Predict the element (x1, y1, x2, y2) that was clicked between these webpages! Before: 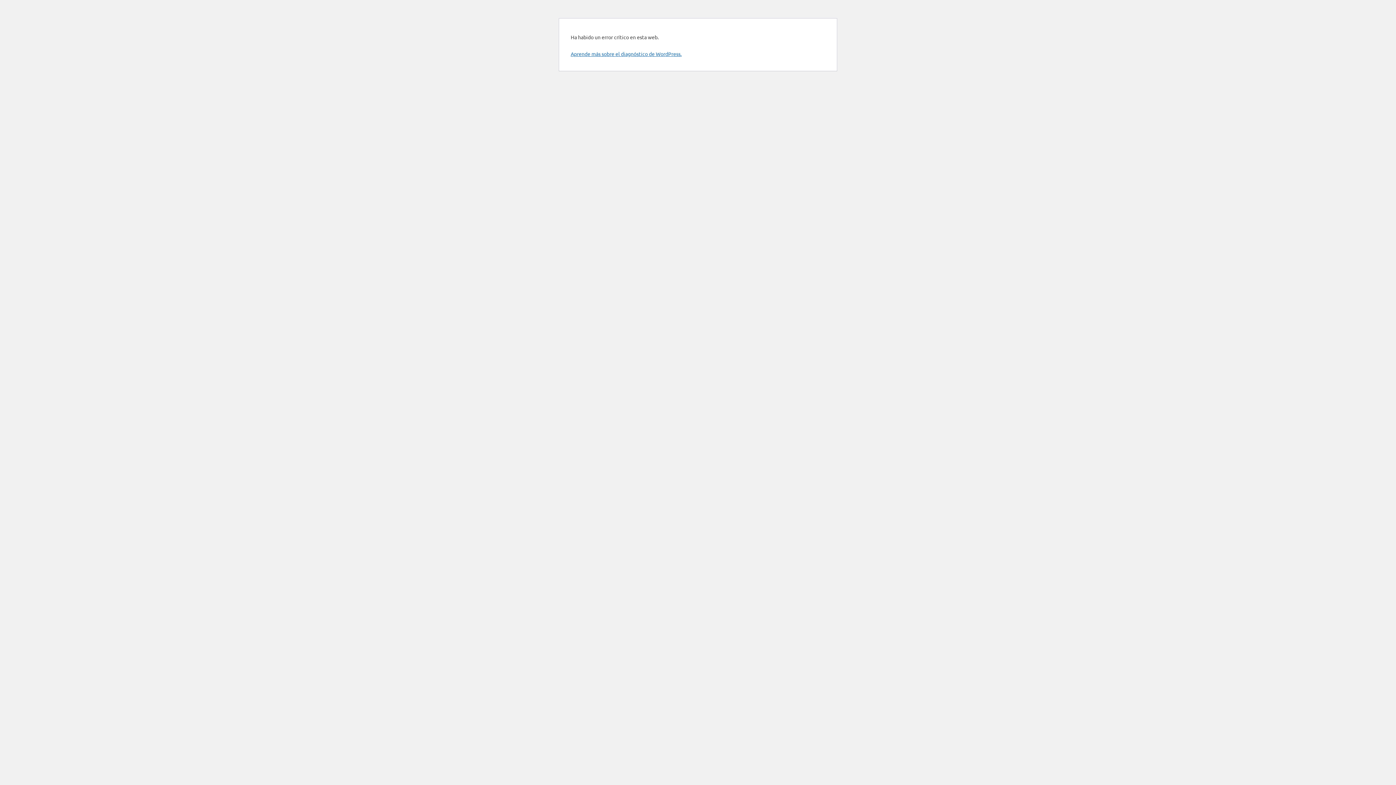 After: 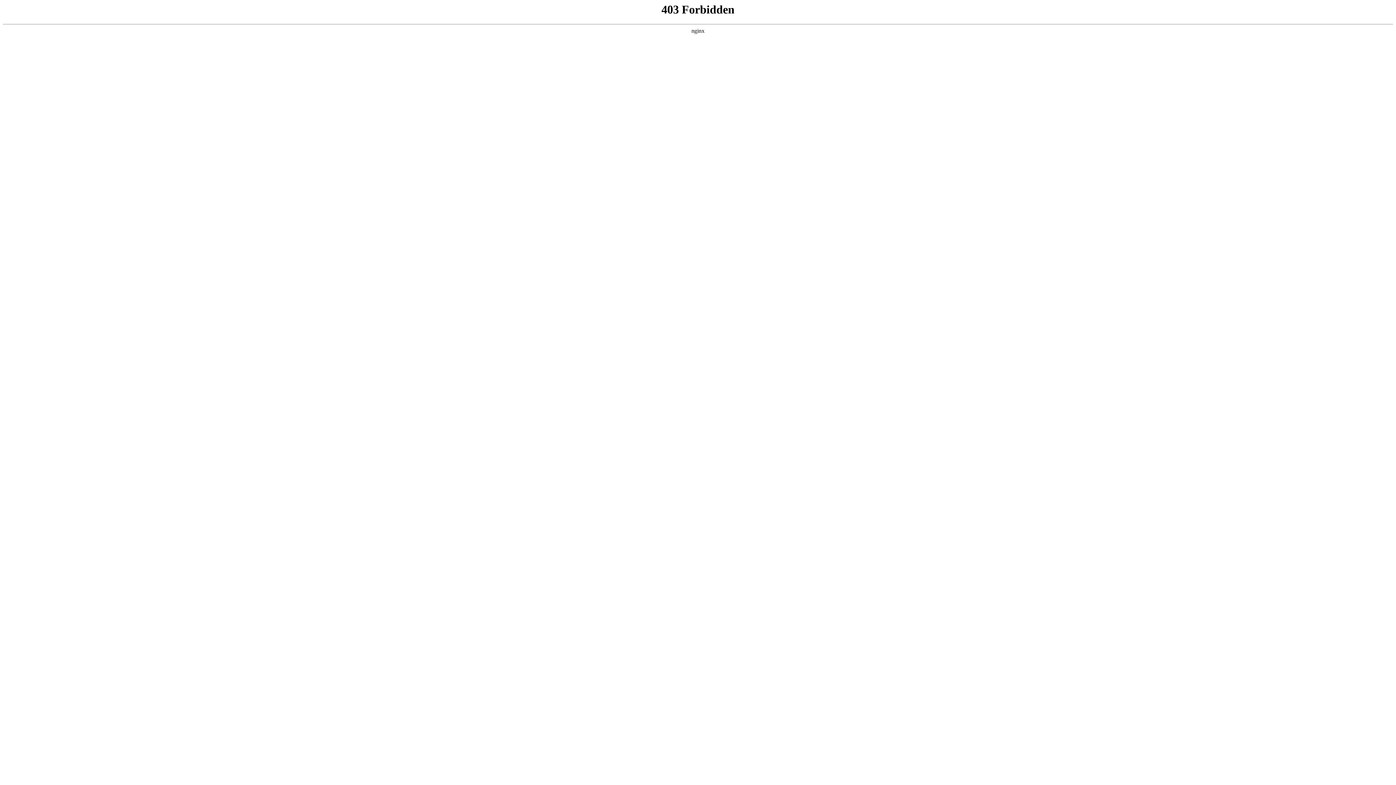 Action: label: Aprende más sobre el diagnóstico de WordPress. bbox: (570, 50, 681, 57)